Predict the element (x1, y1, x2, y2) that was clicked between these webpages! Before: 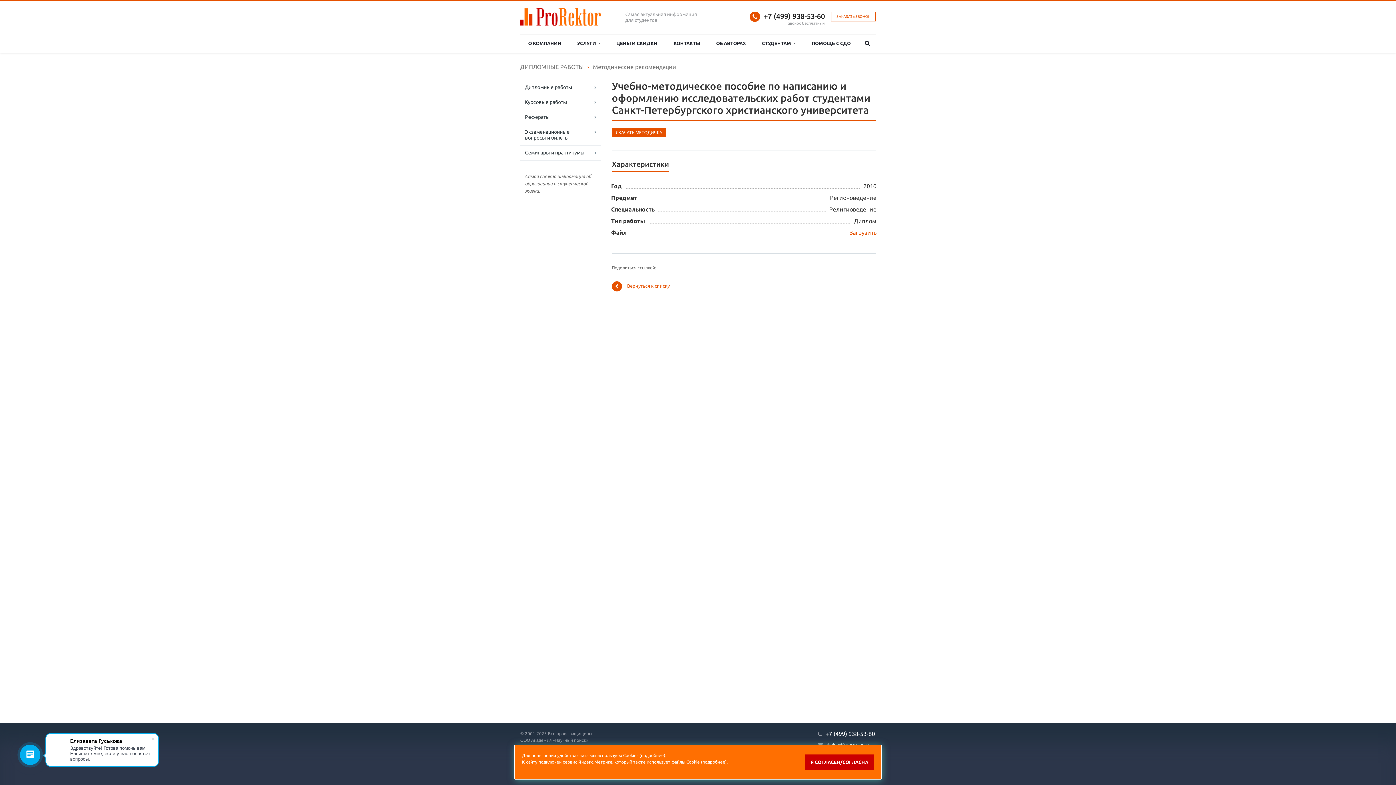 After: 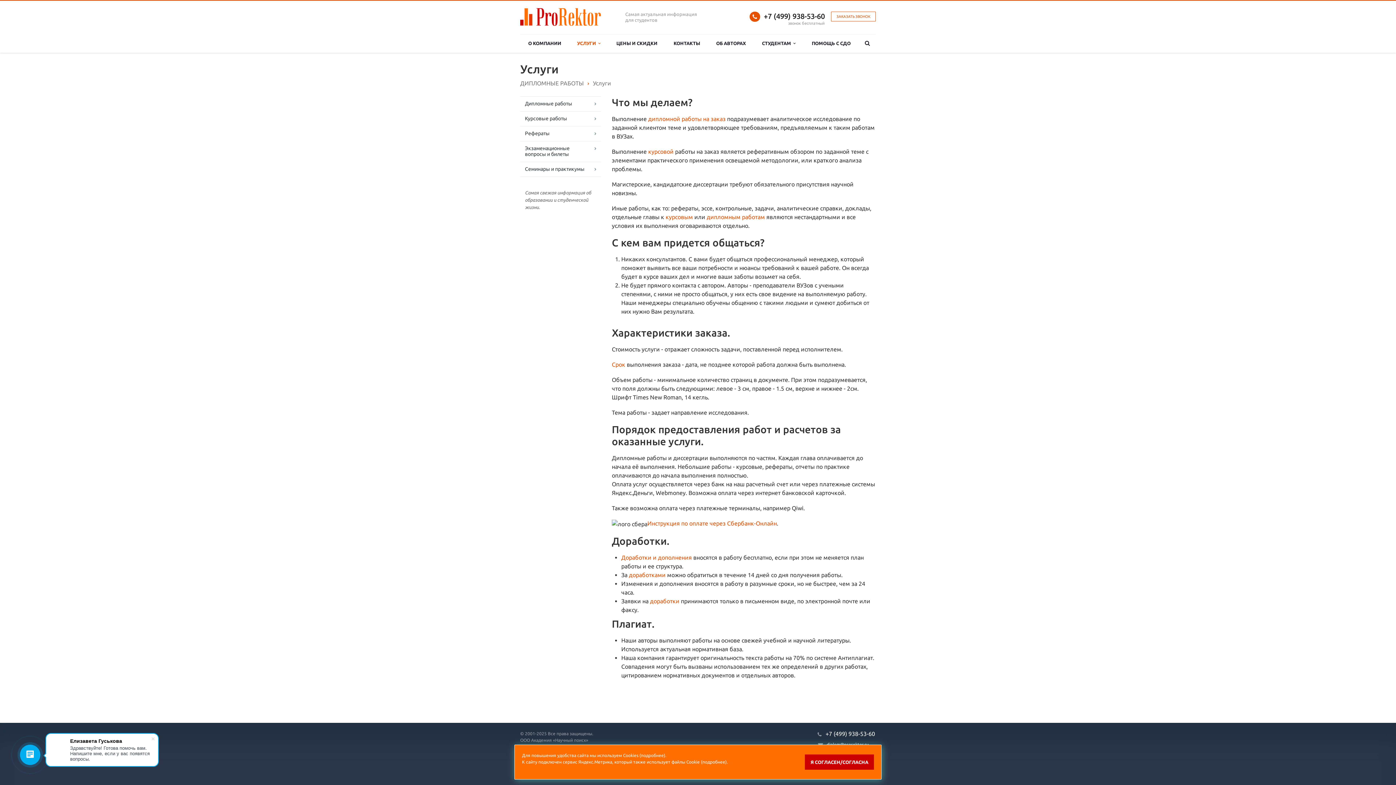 Action: label: УСЛУГИ   bbox: (569, 34, 608, 52)